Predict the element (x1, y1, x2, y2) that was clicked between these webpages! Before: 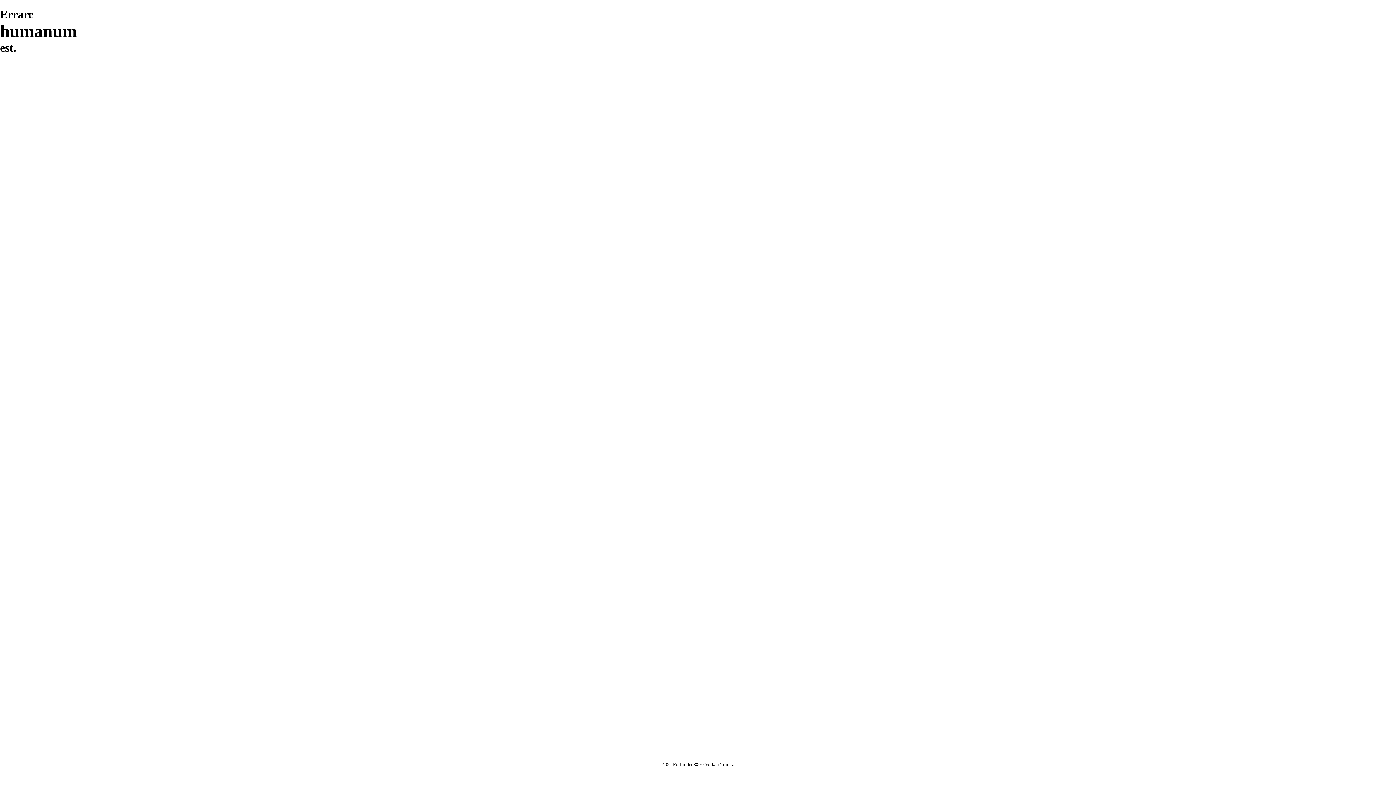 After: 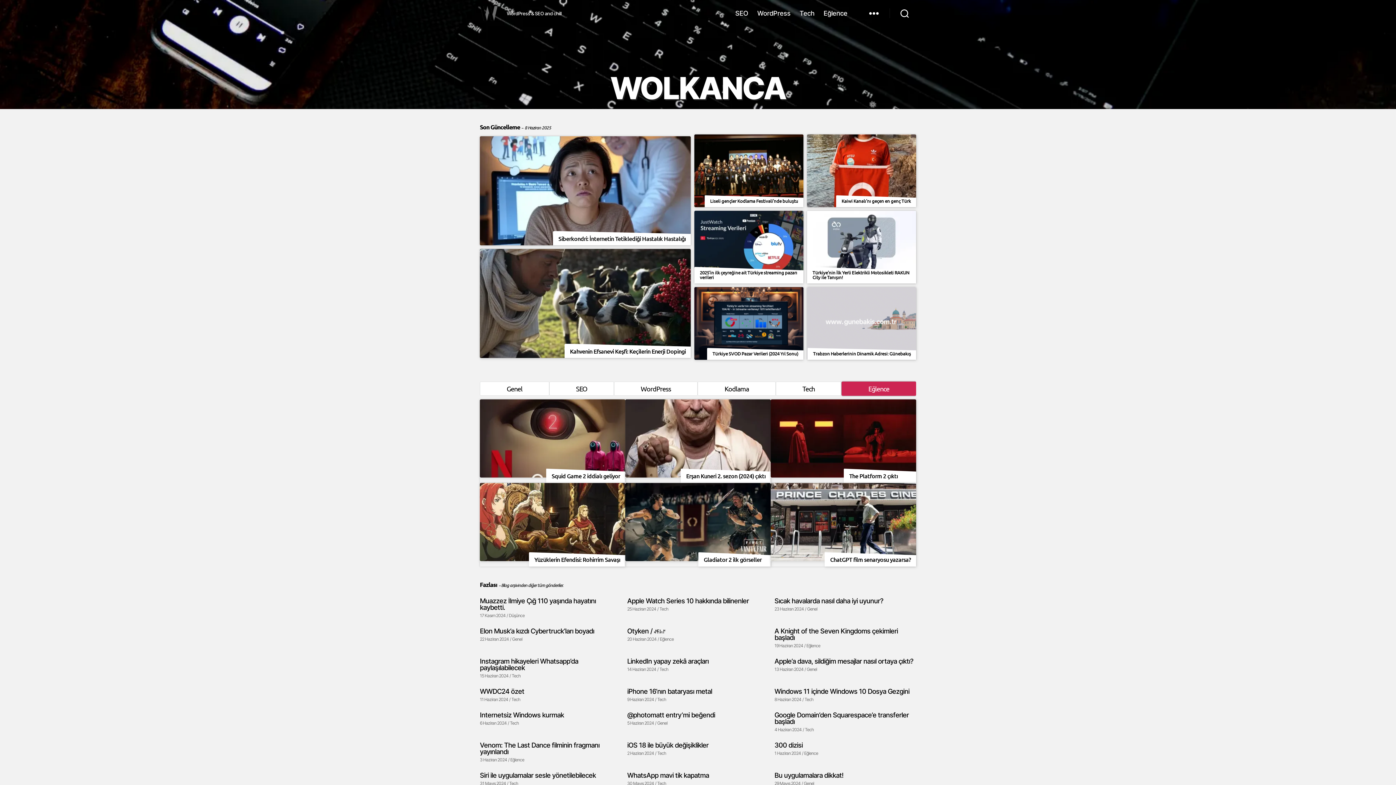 Action: label: Volkan Yılmaz bbox: (705, 762, 734, 767)